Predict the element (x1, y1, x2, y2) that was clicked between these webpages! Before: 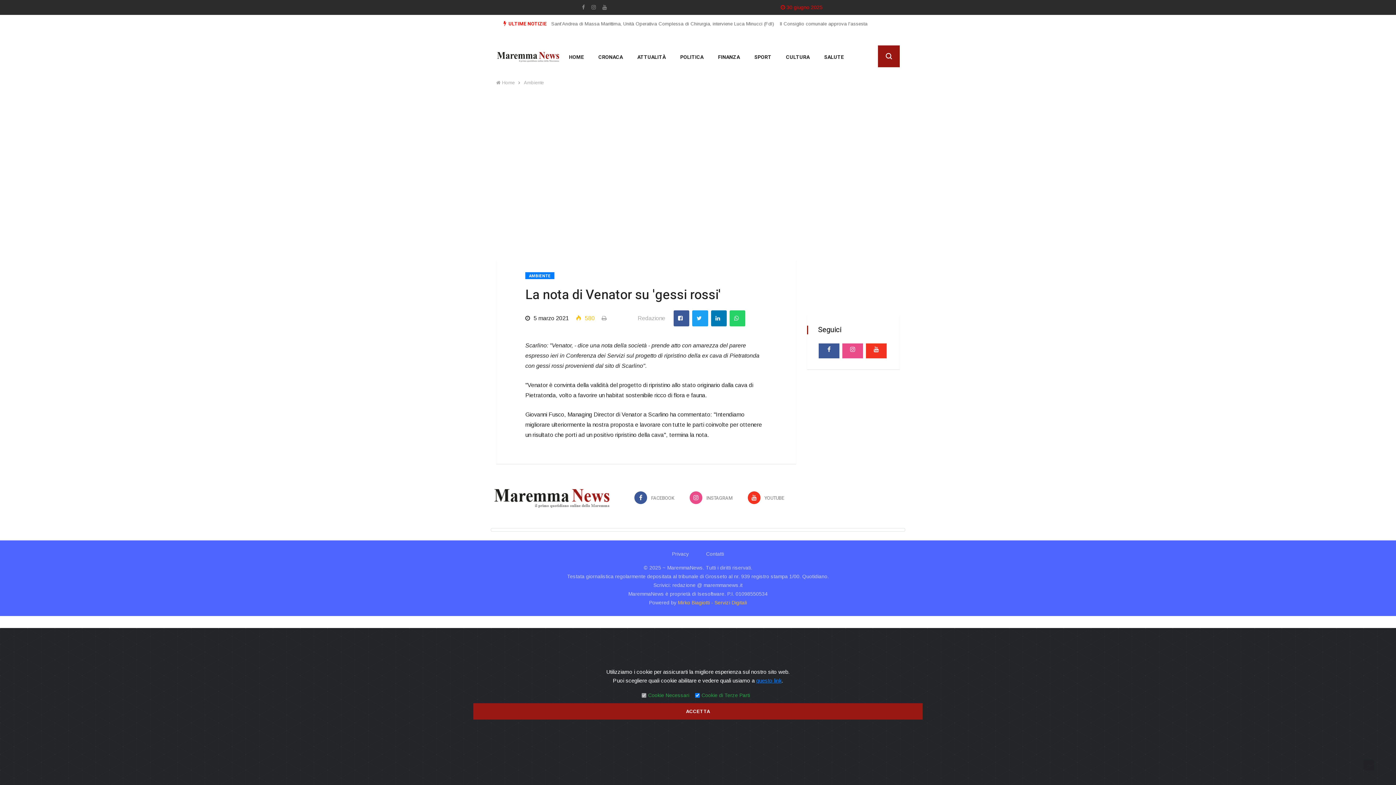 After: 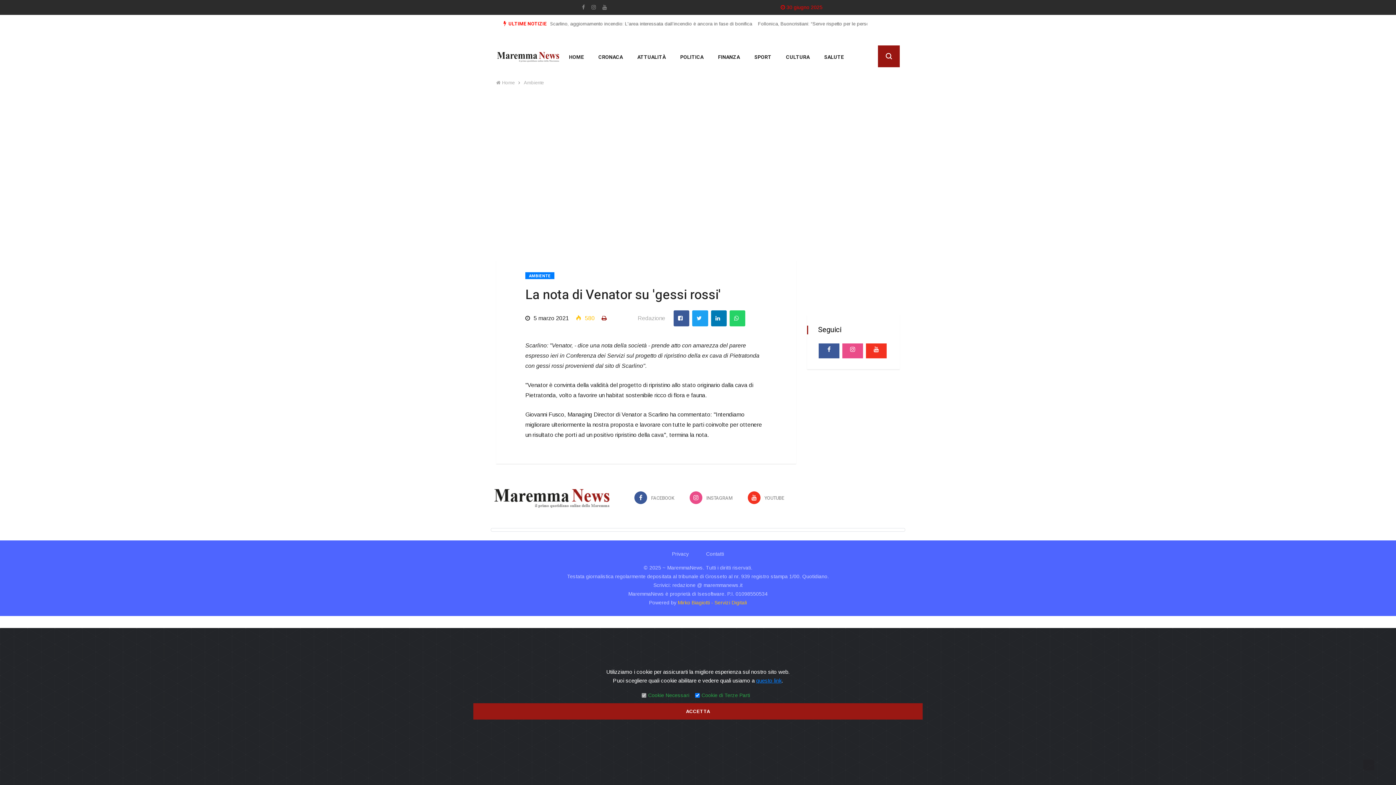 Action: label: Stampa bbox: (601, 315, 609, 321)